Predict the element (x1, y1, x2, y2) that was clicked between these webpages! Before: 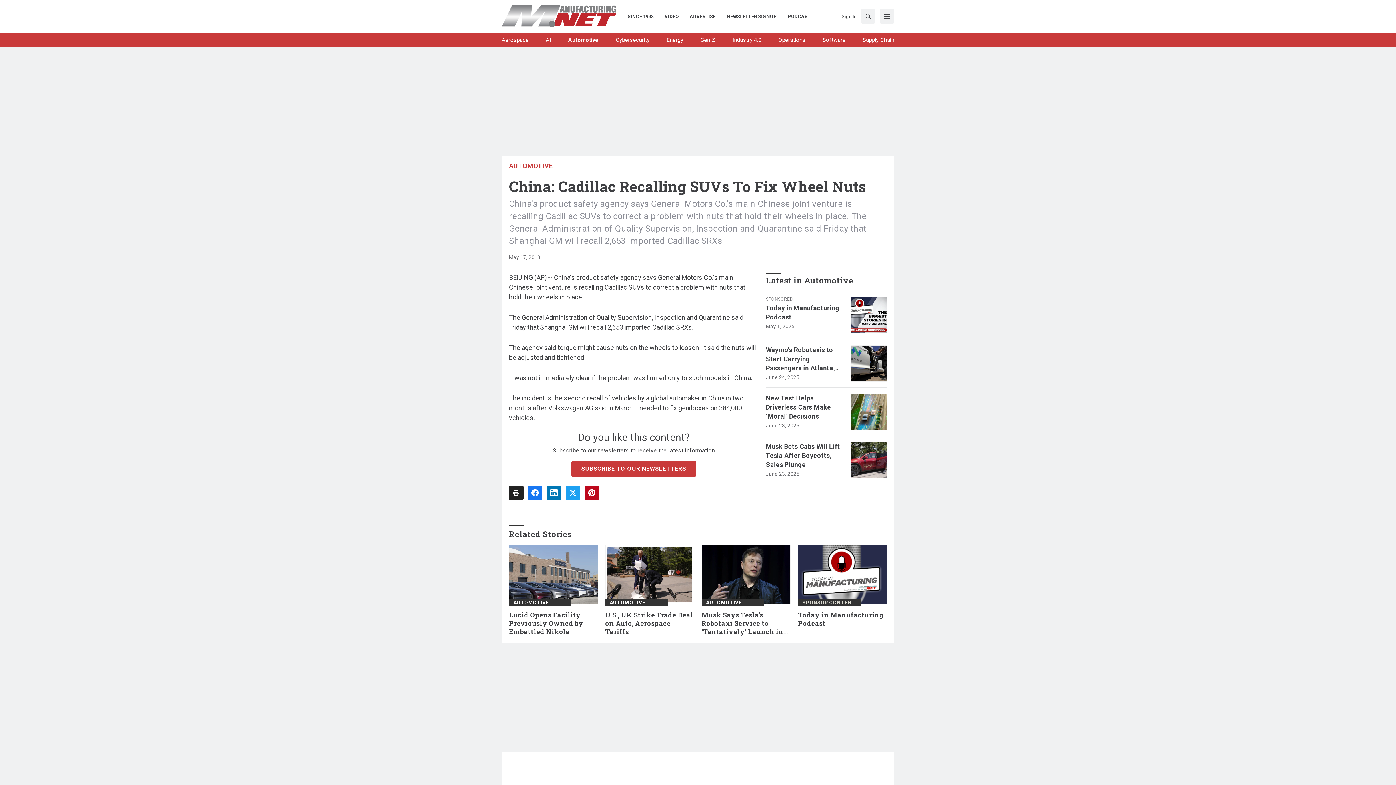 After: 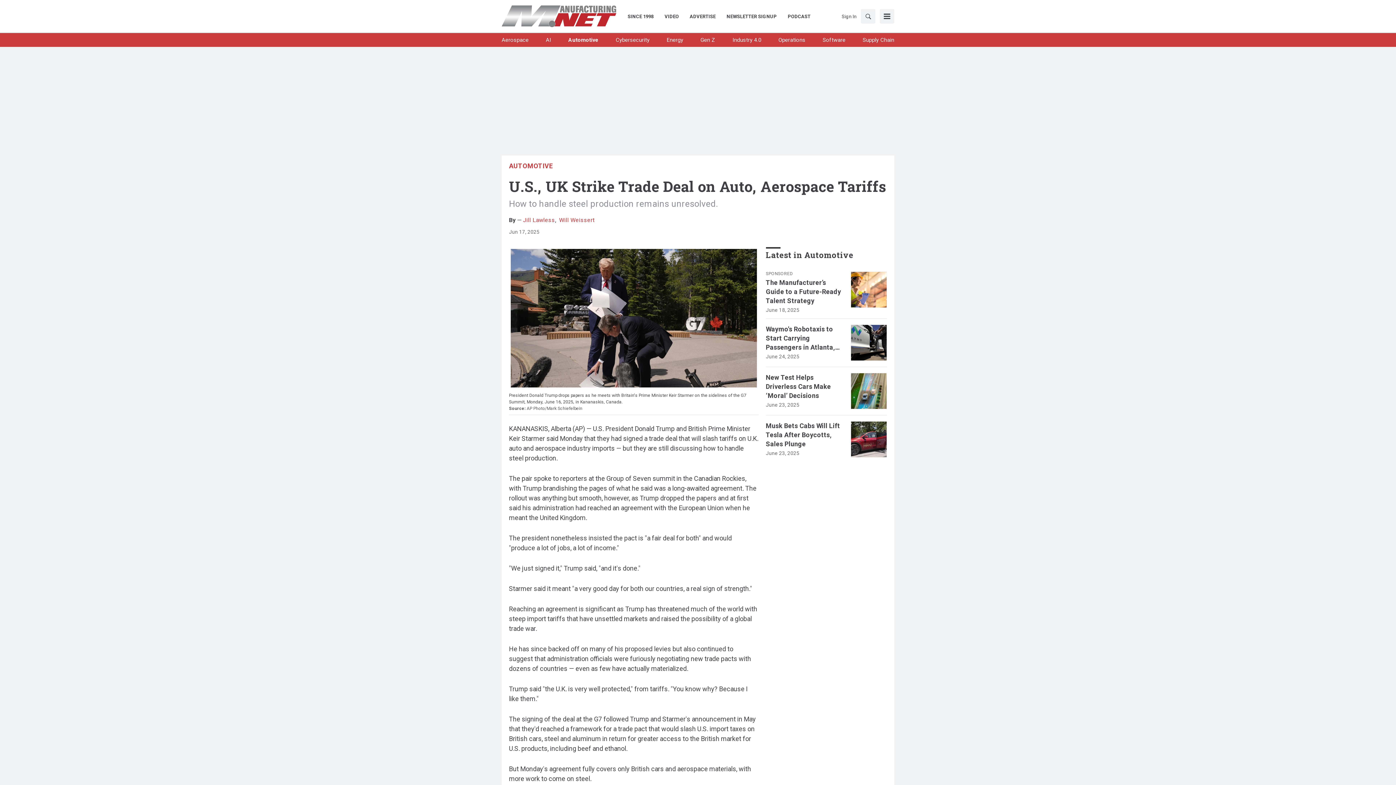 Action: bbox: (605, 545, 694, 604)